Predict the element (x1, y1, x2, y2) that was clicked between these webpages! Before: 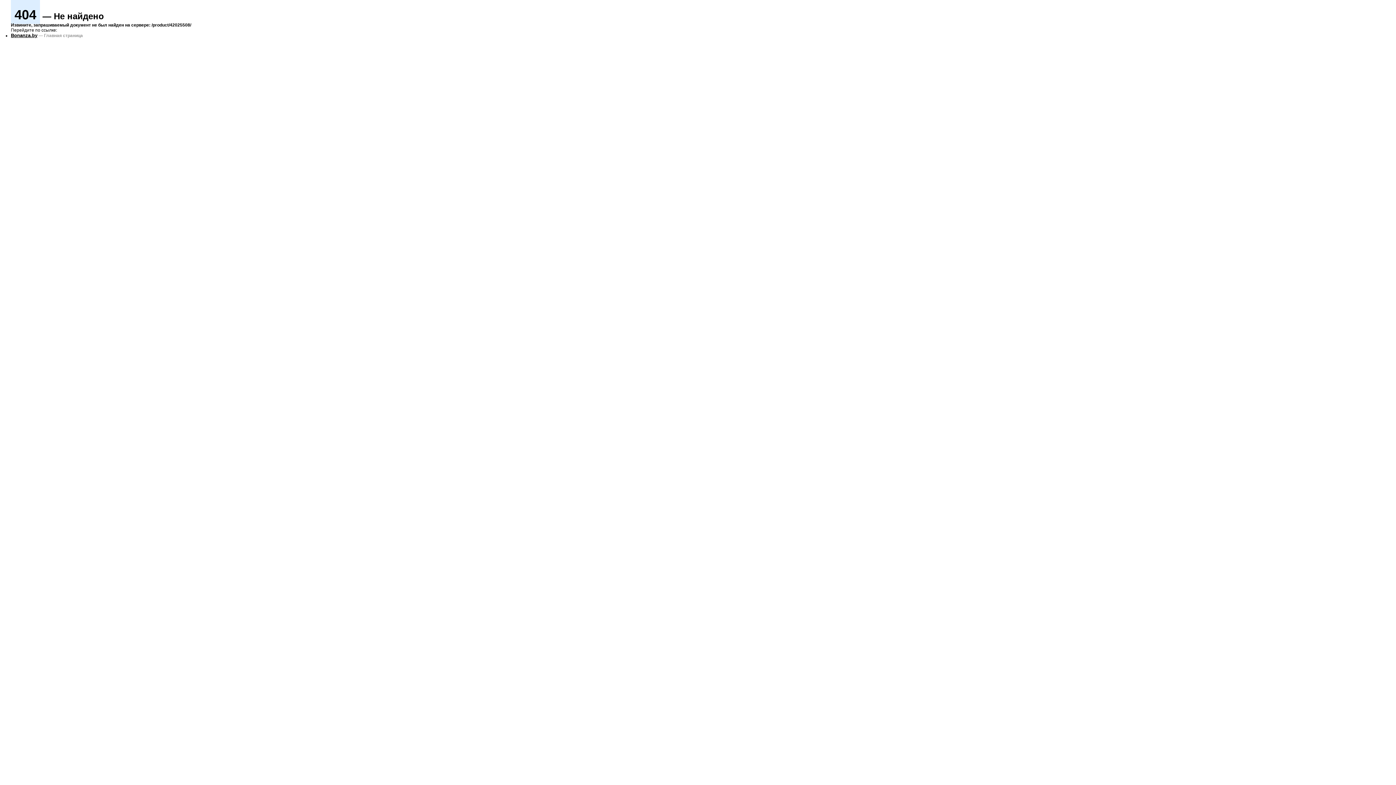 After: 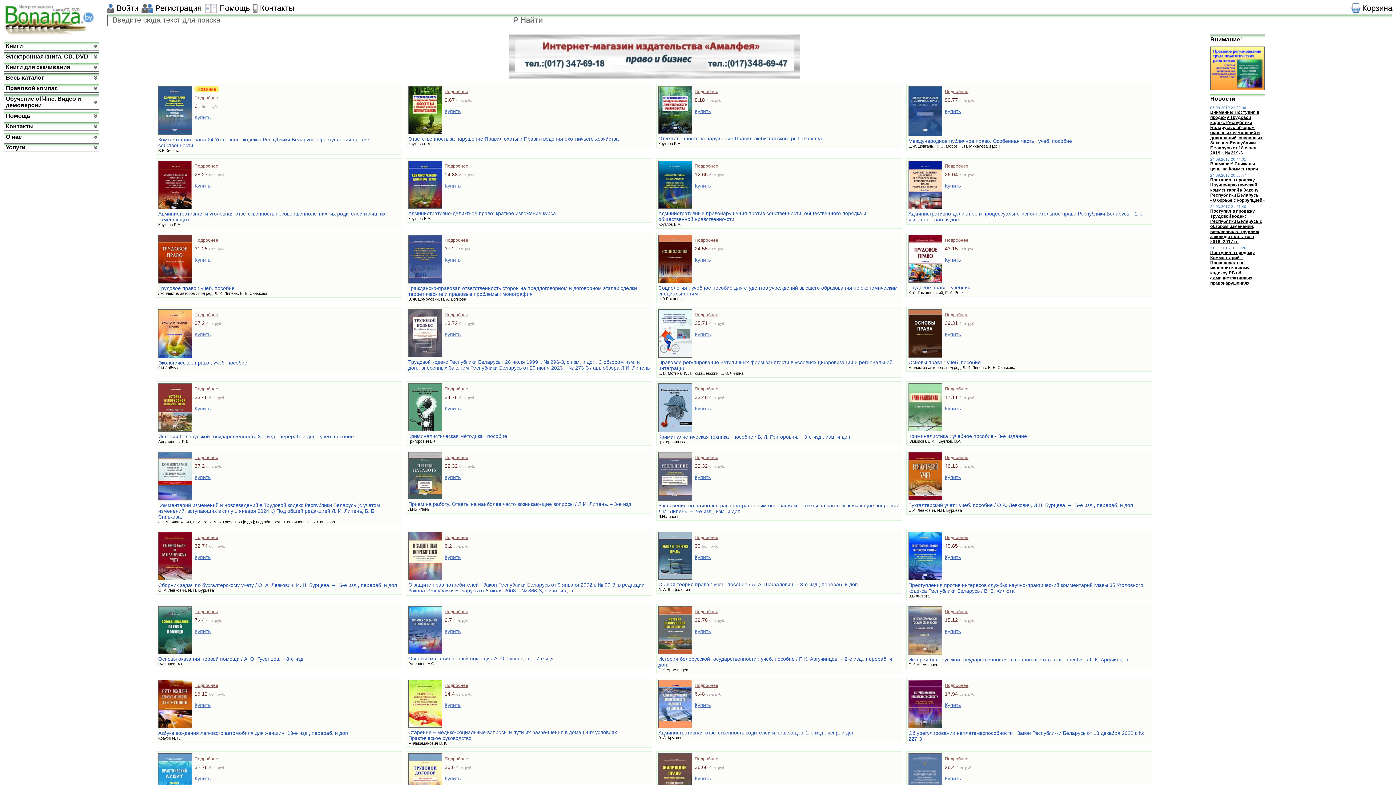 Action: bbox: (10, 32, 37, 38) label: Bonanza.by